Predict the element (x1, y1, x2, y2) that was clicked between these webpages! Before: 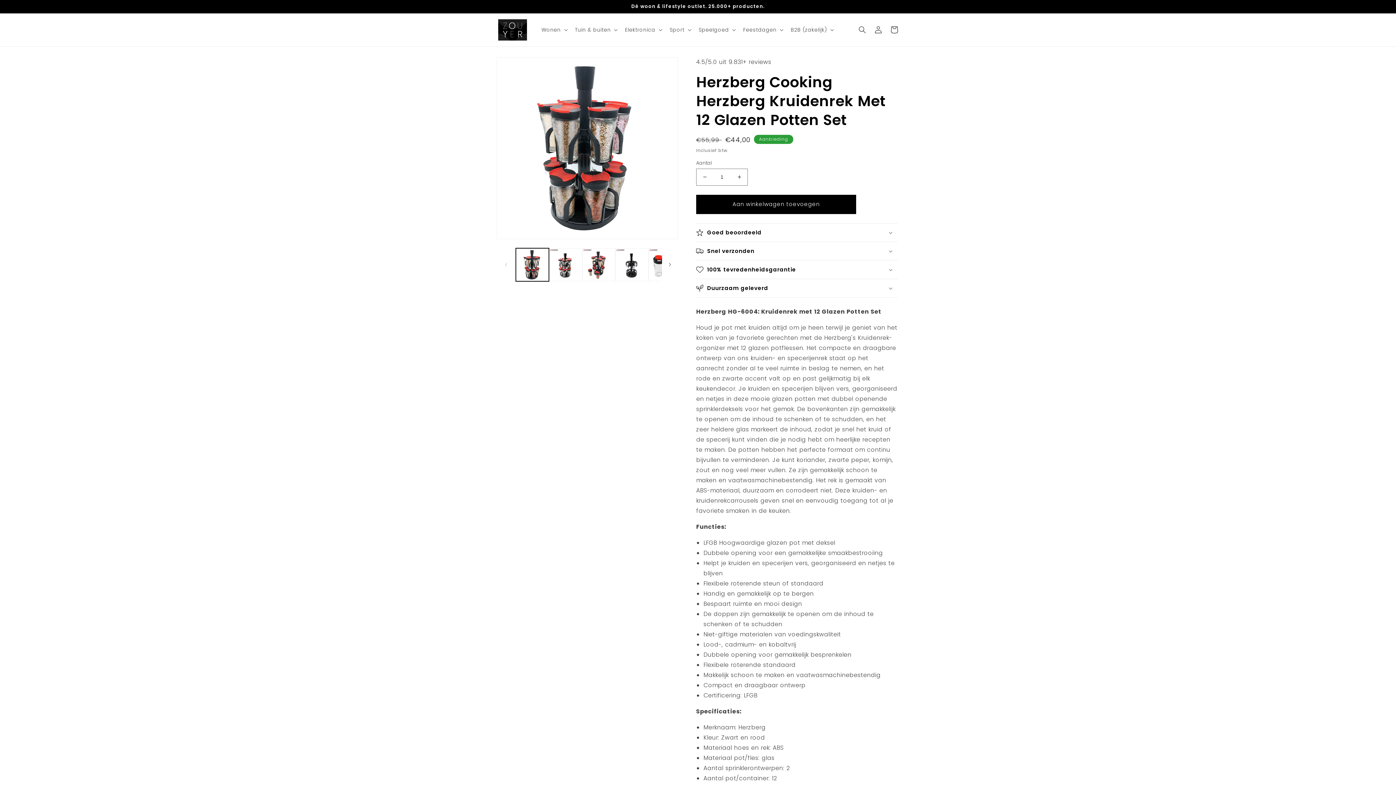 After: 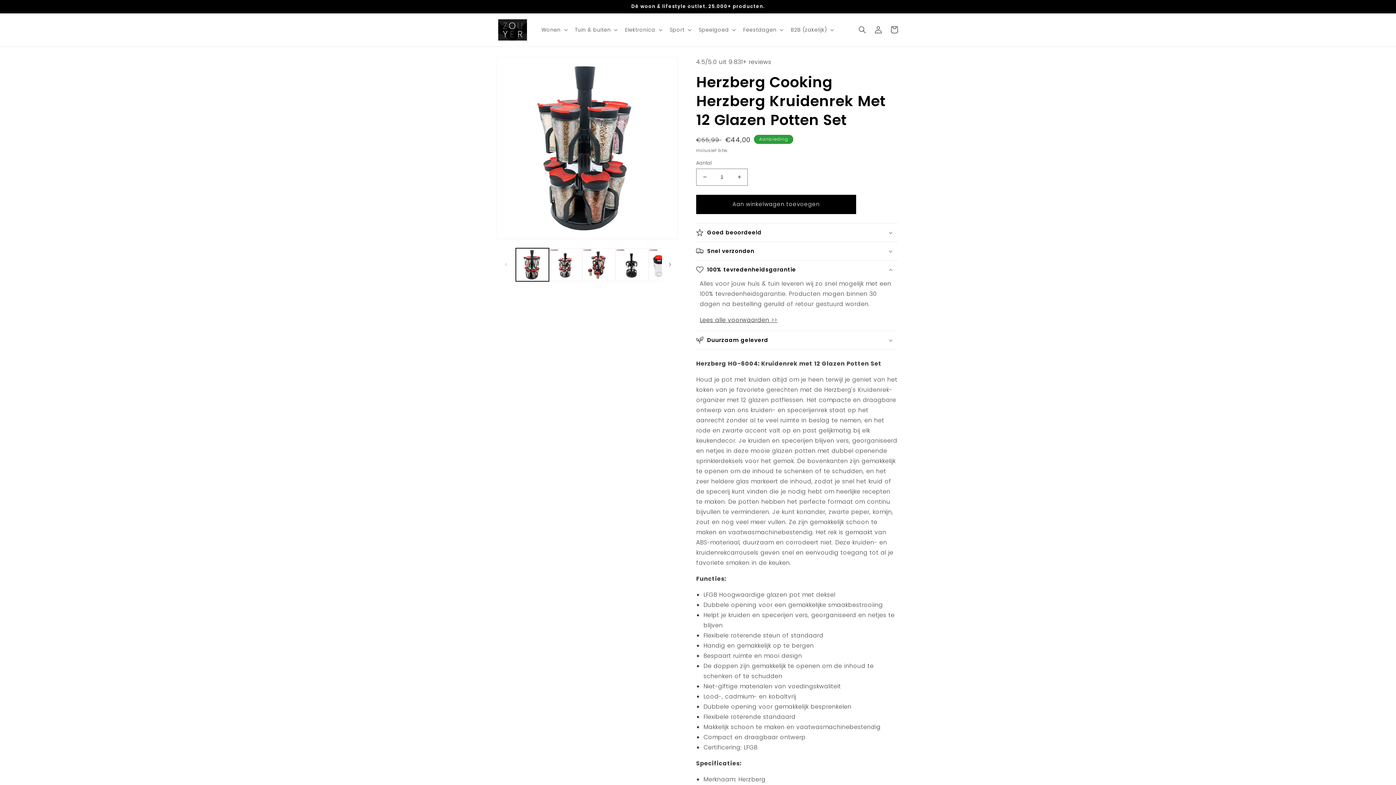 Action: bbox: (696, 260, 898, 278) label: 100% tevredenheidsgarantie